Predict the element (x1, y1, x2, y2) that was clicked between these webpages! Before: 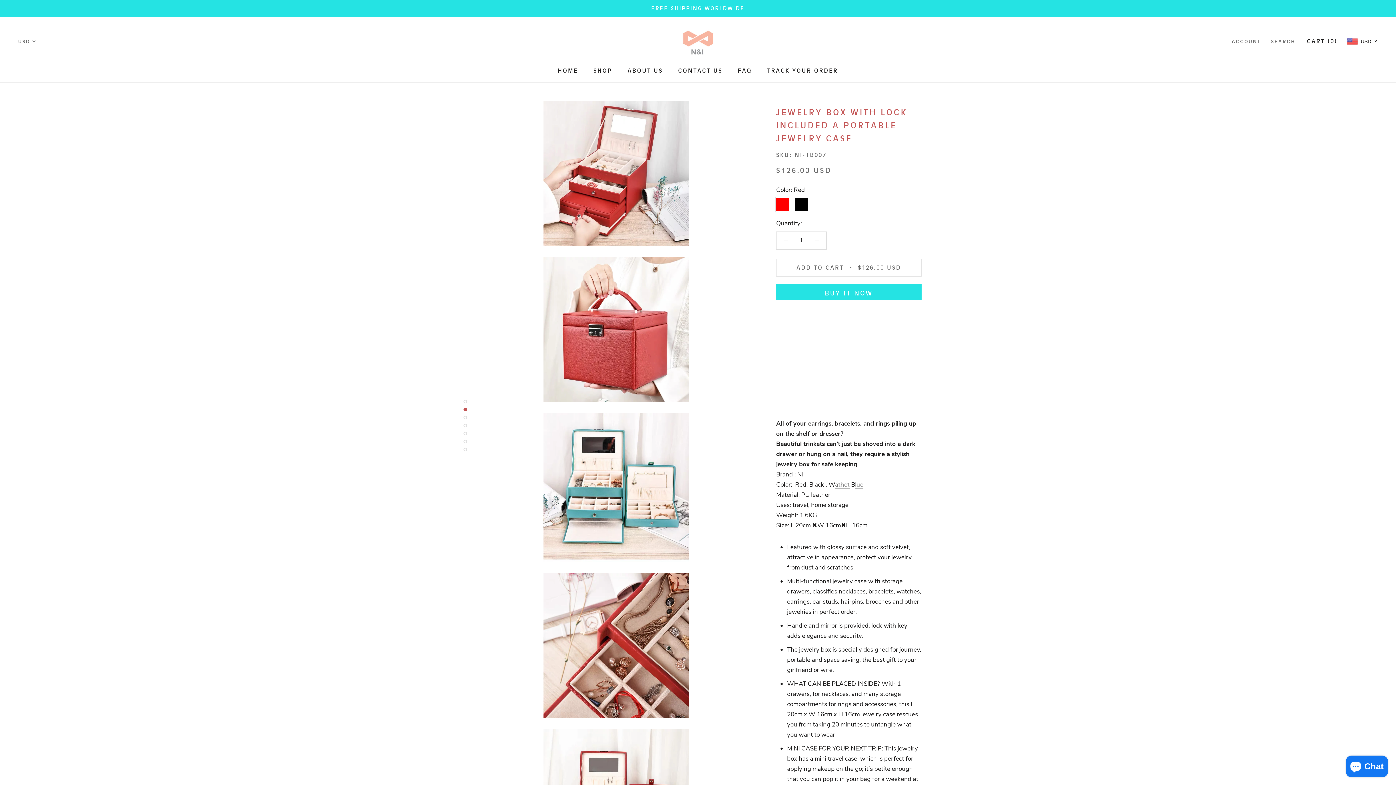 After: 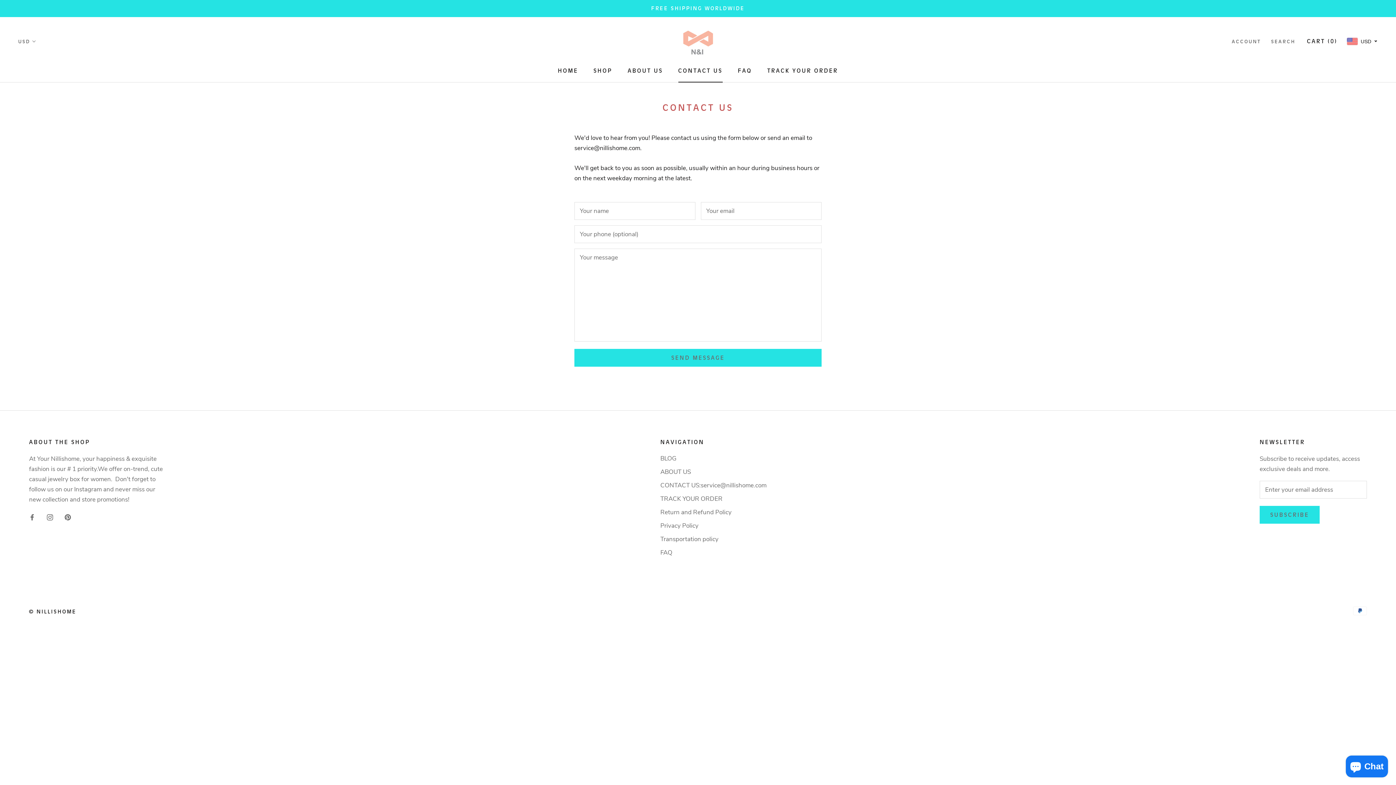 Action: bbox: (678, 67, 722, 74) label: CONTACT US
CONTACT US